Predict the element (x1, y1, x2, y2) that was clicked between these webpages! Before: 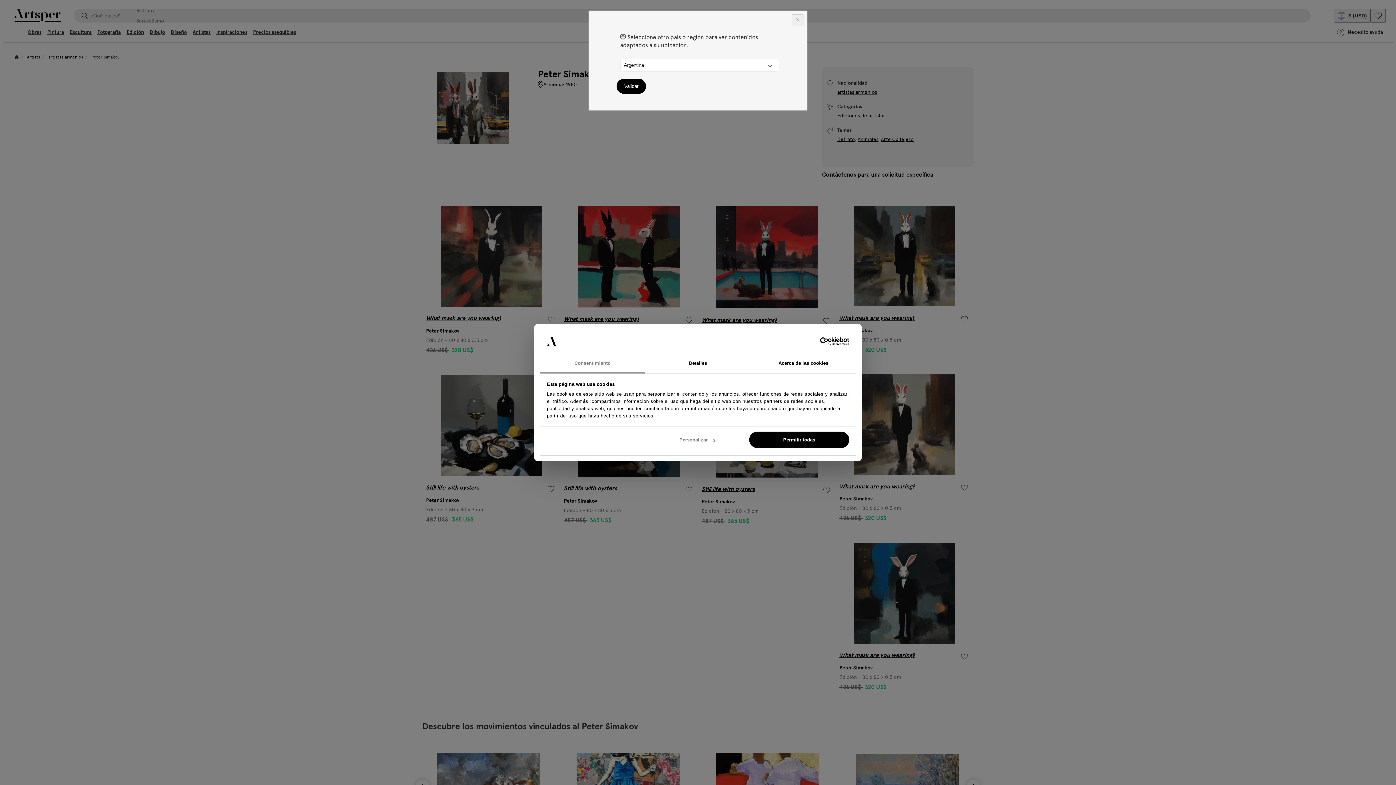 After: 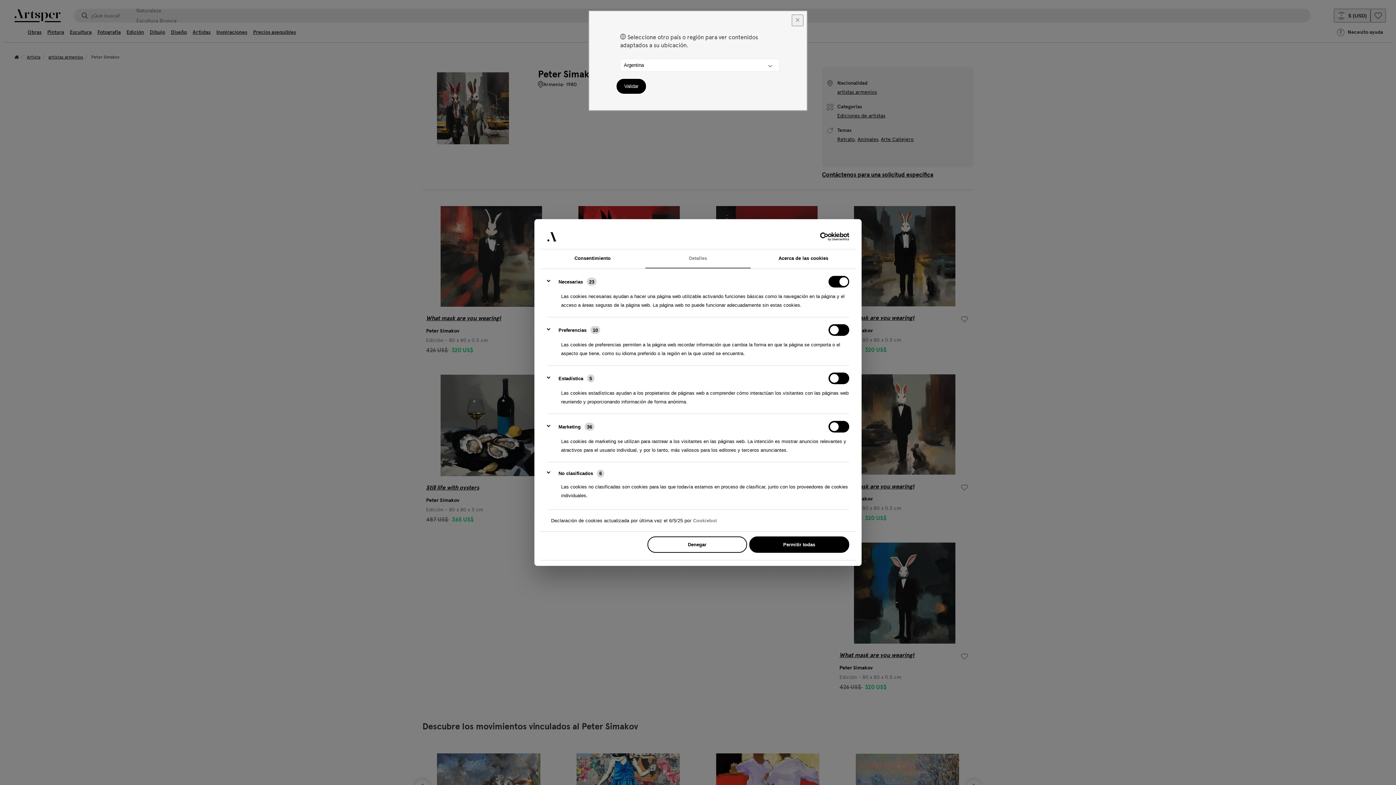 Action: bbox: (647, 431, 747, 448) label: Personalizar